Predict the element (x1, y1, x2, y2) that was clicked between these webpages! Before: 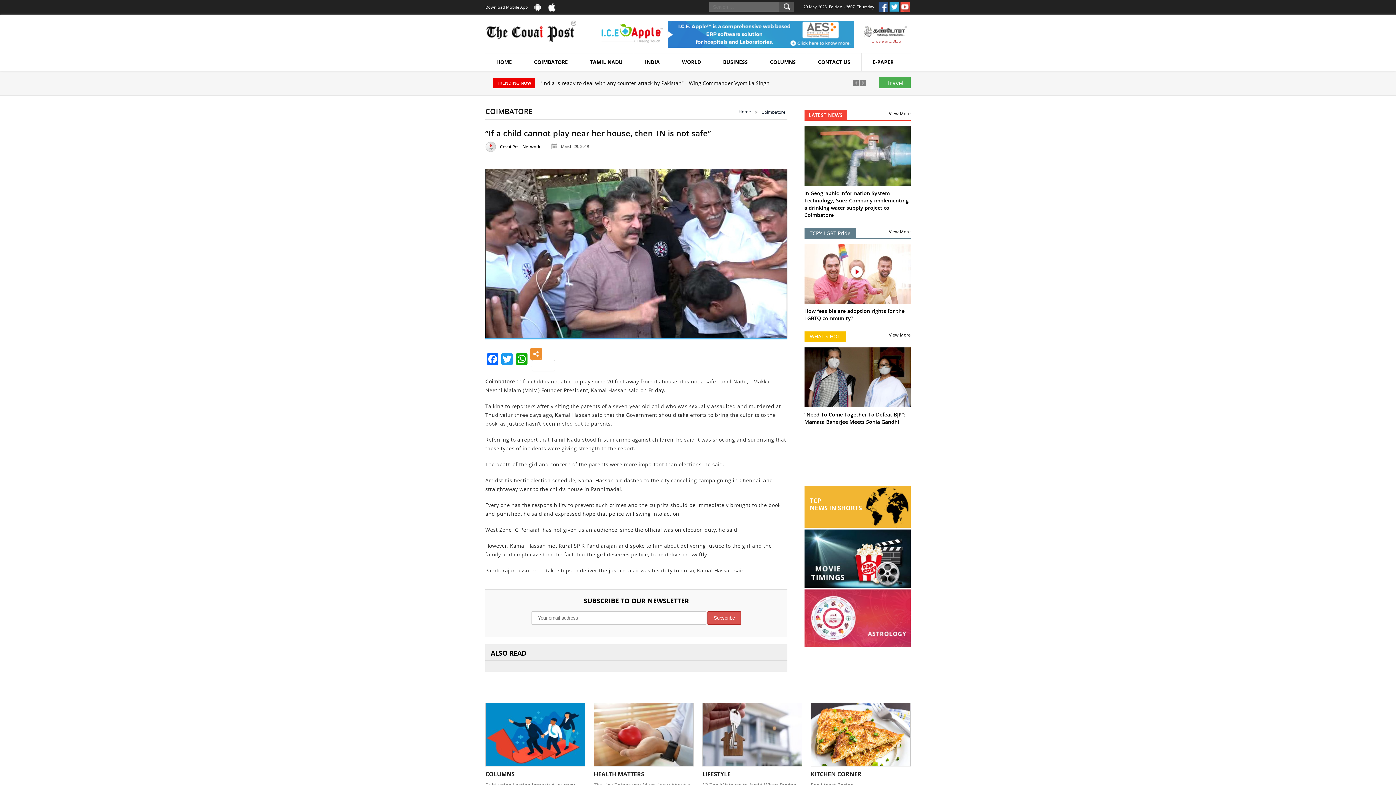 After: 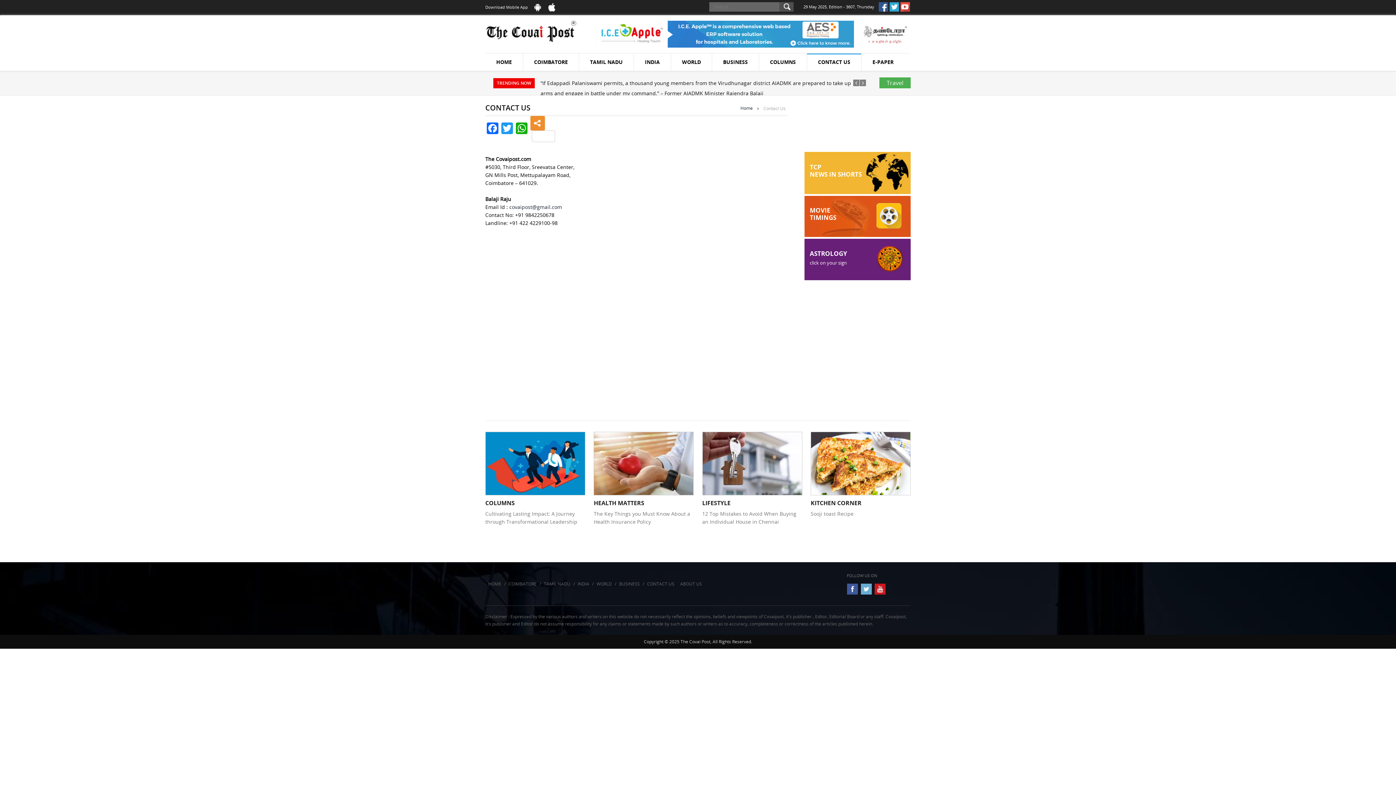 Action: bbox: (807, 53, 861, 71) label: CONTACT US